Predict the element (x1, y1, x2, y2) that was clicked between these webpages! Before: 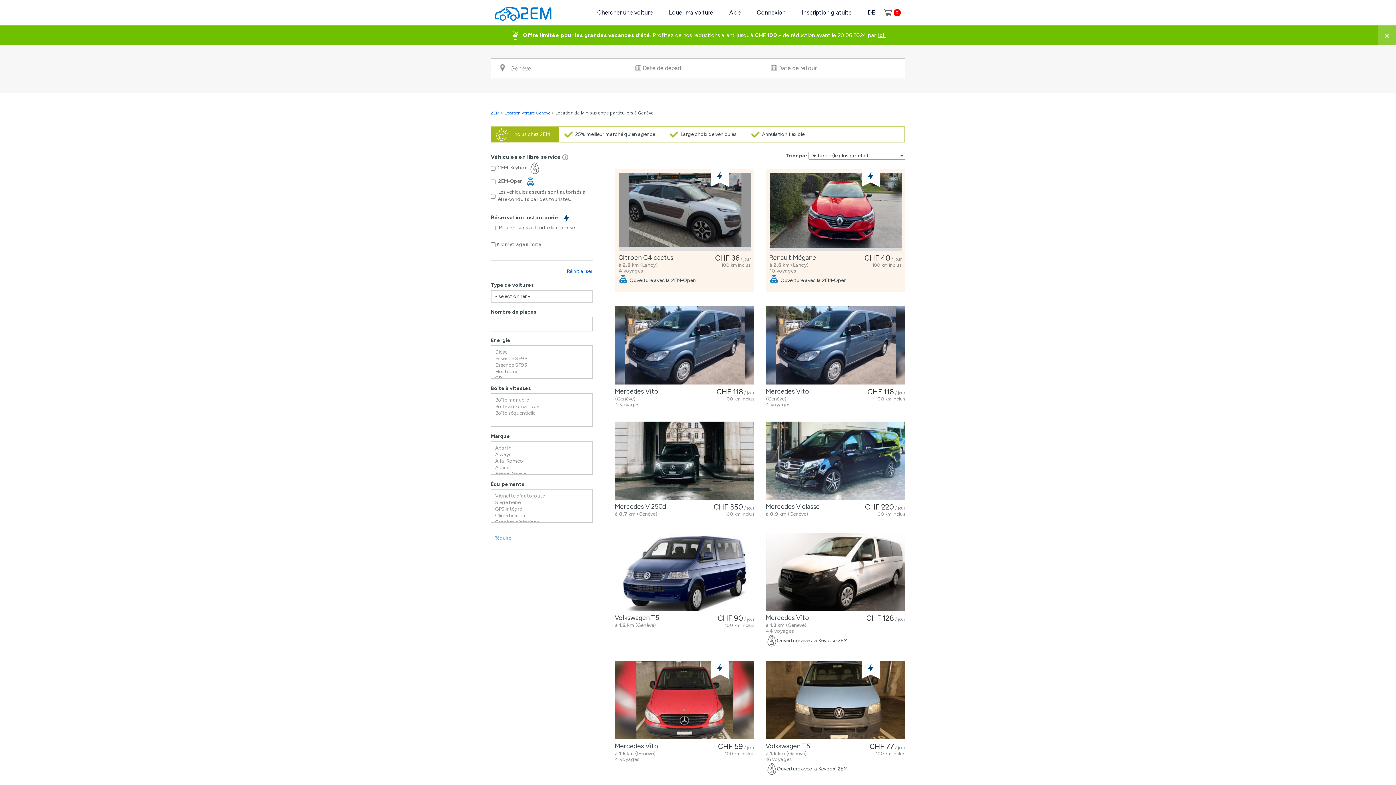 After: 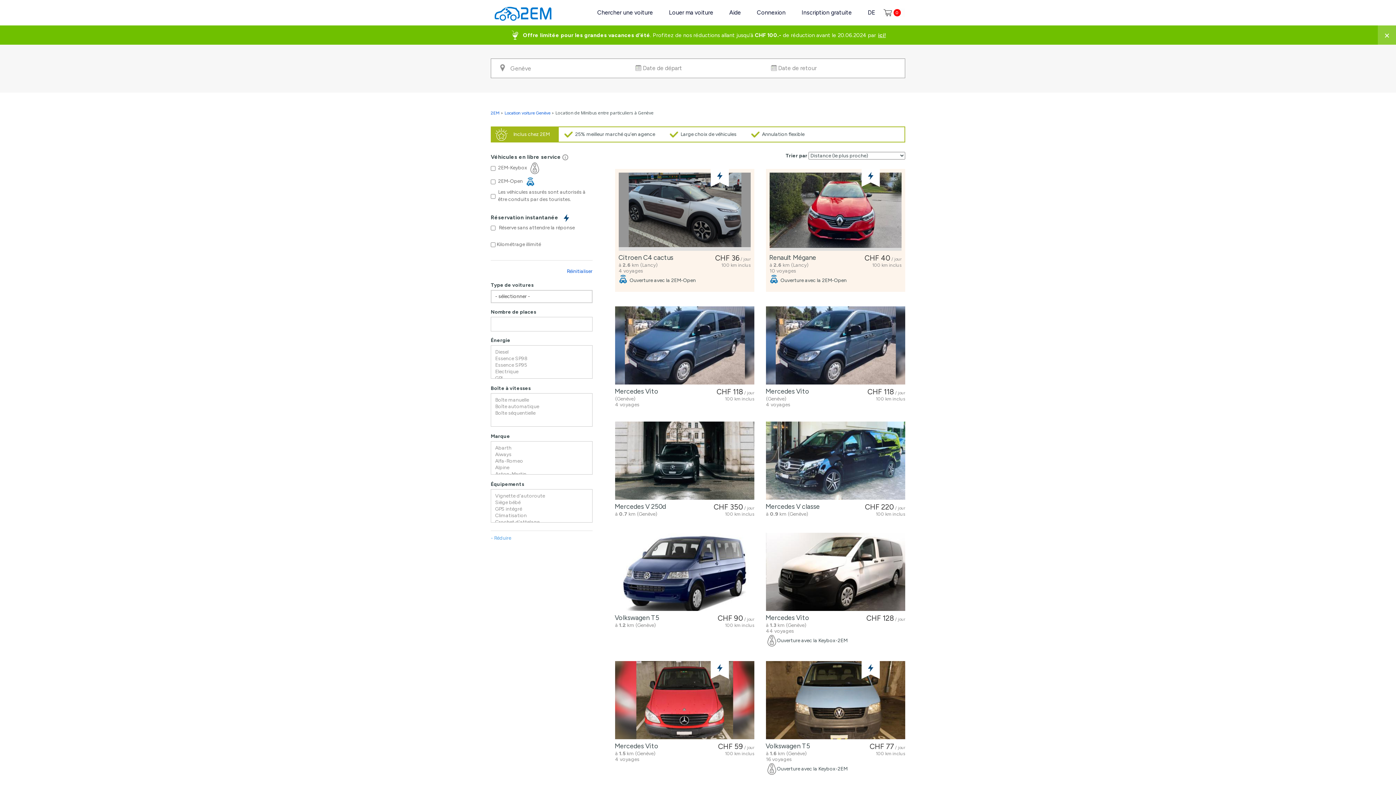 Action: bbox: (766, 533, 905, 611)